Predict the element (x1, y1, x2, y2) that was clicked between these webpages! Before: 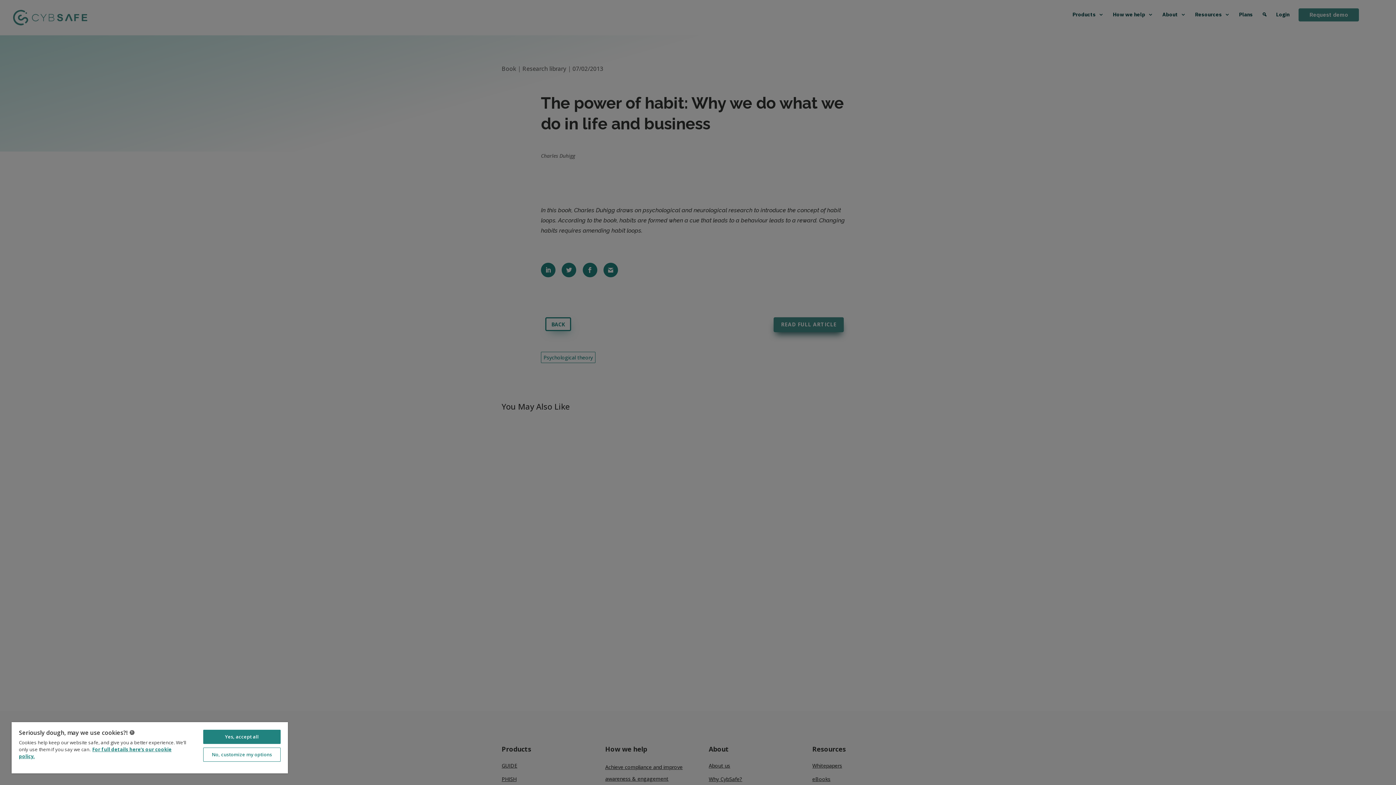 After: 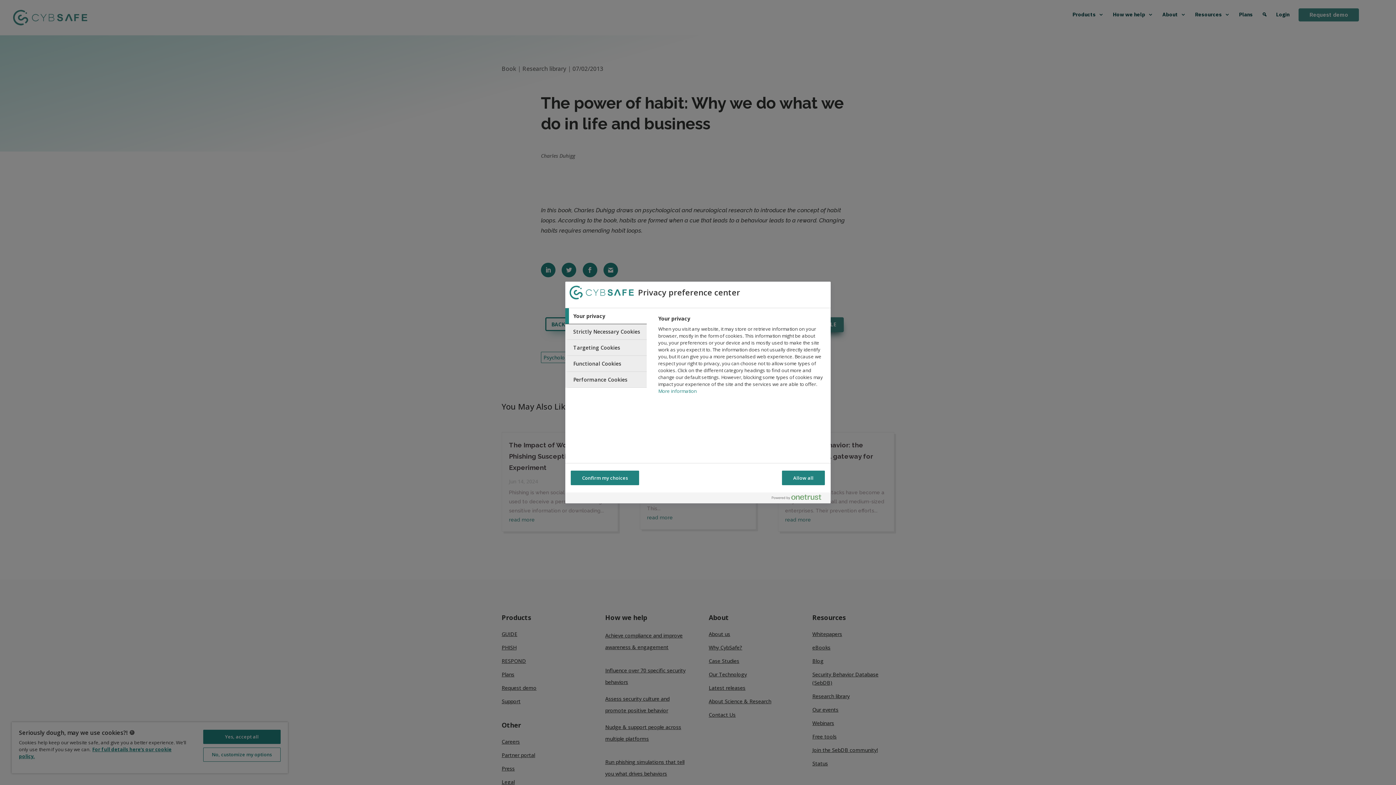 Action: label: No, customize my options bbox: (203, 748, 280, 762)